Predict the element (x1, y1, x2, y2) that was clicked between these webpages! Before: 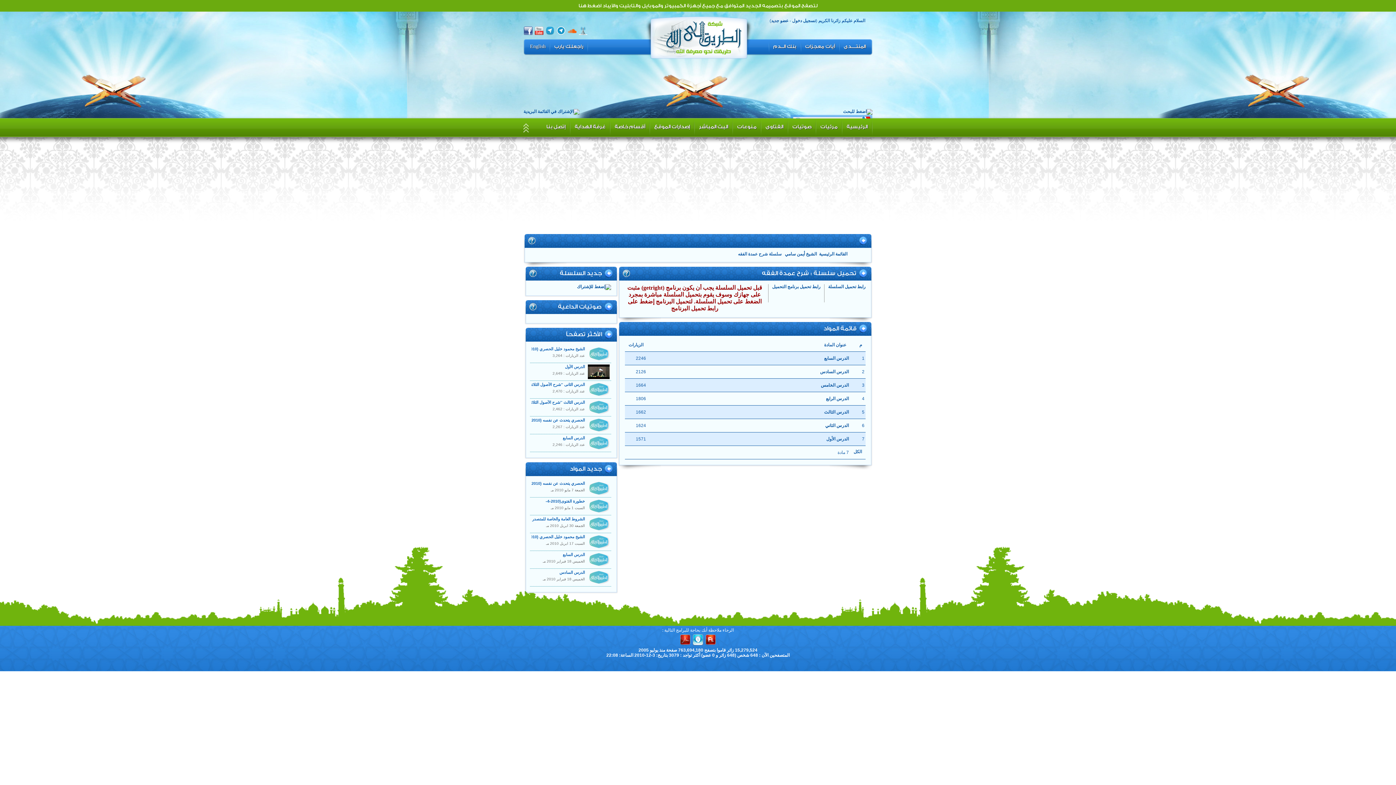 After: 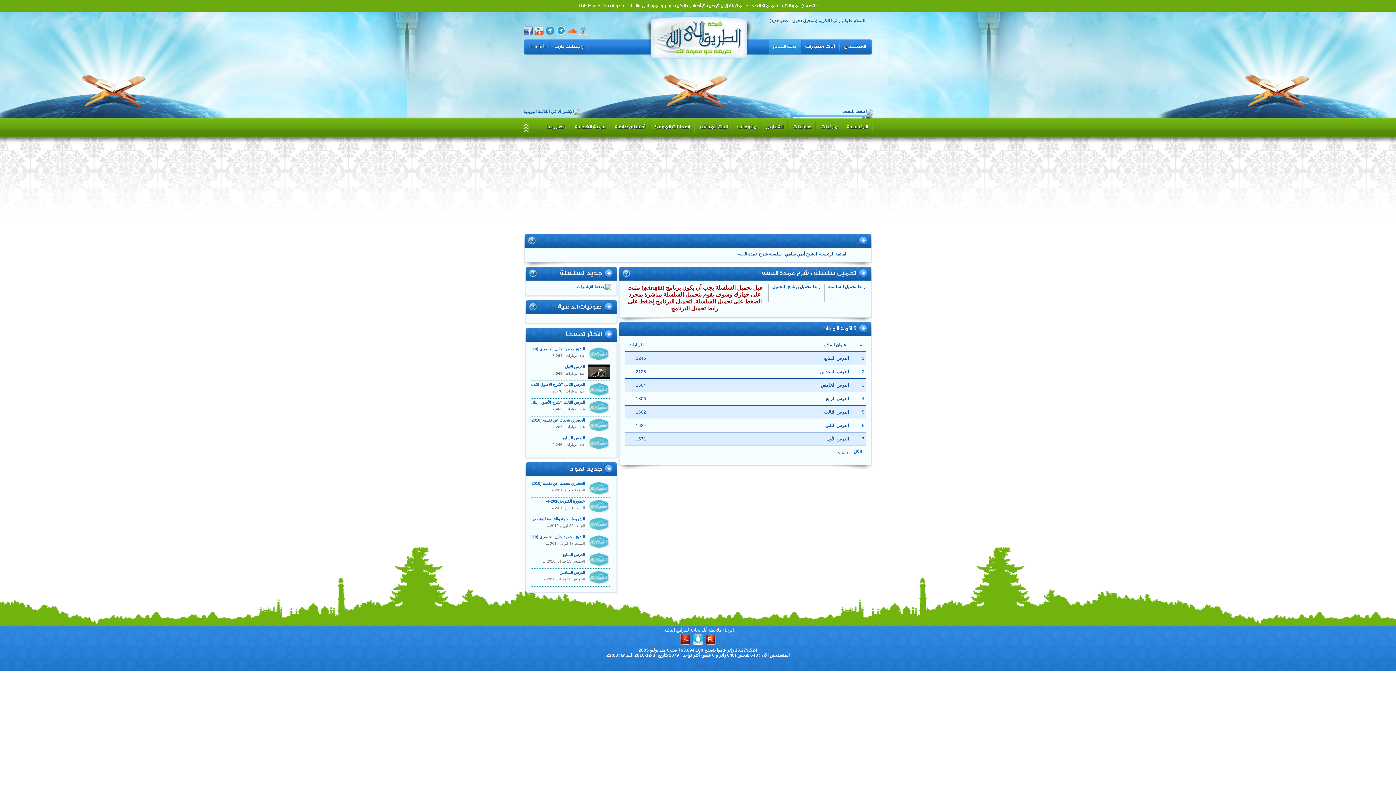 Action: bbox: (769, 40, 801, 59) label: بنك الــدم